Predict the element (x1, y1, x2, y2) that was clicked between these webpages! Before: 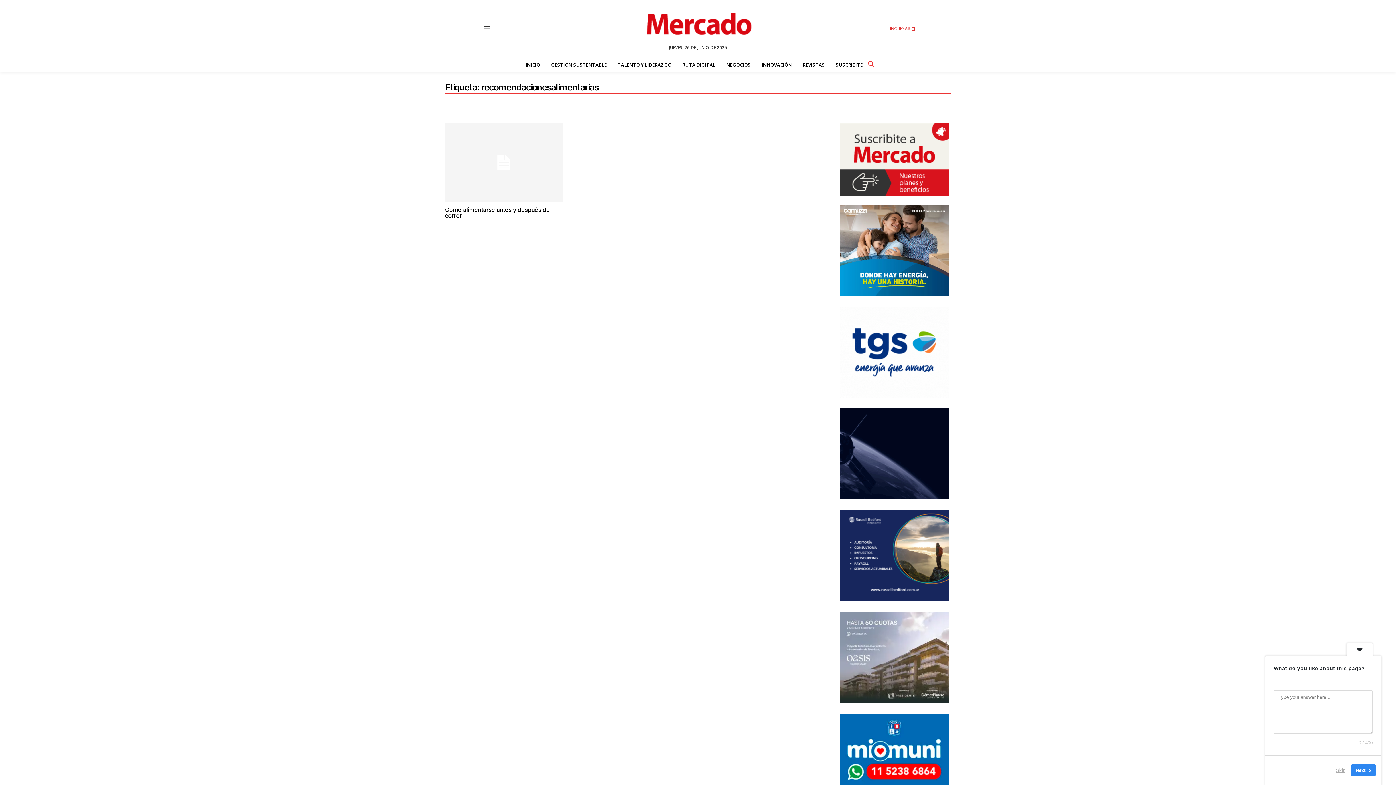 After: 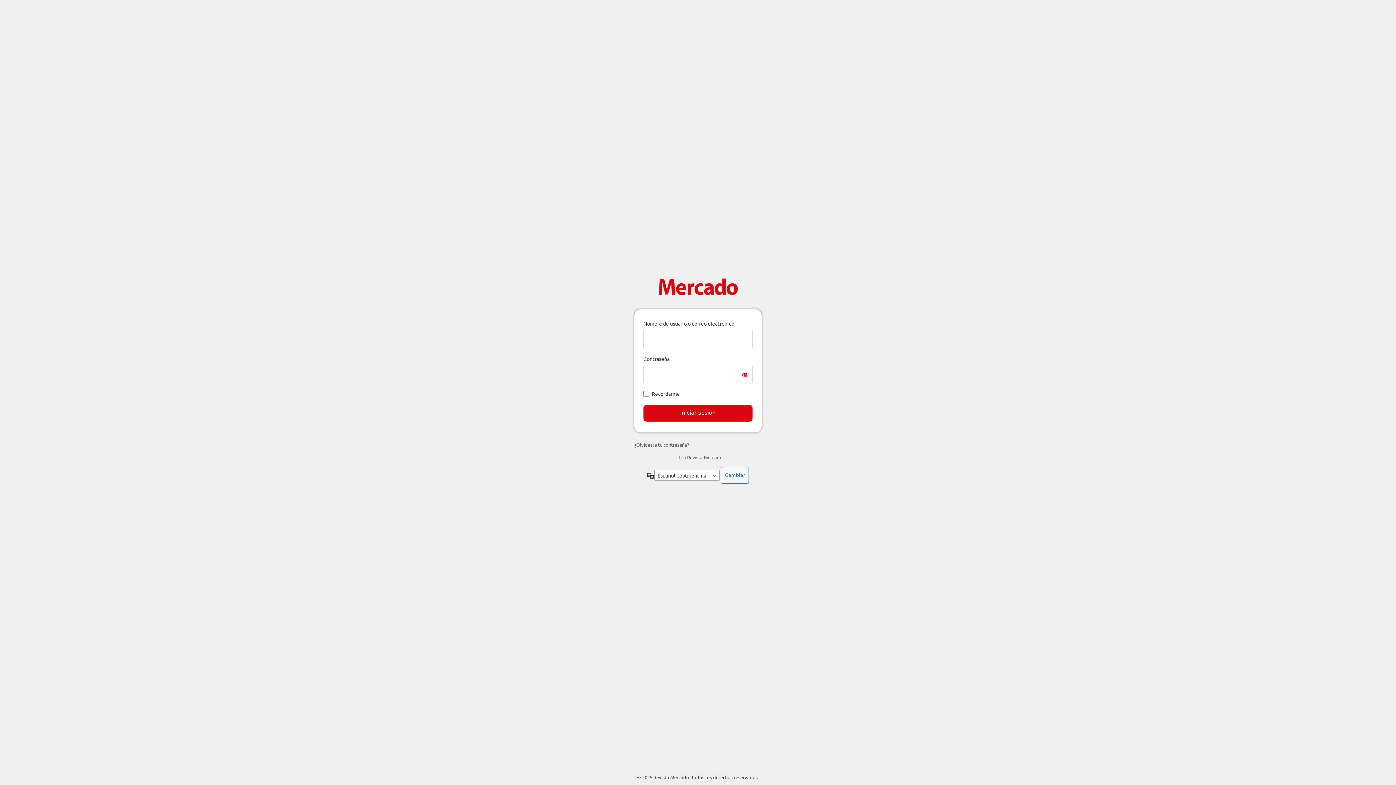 Action: bbox: (799, 57, 828, 72) label: REVISTAS